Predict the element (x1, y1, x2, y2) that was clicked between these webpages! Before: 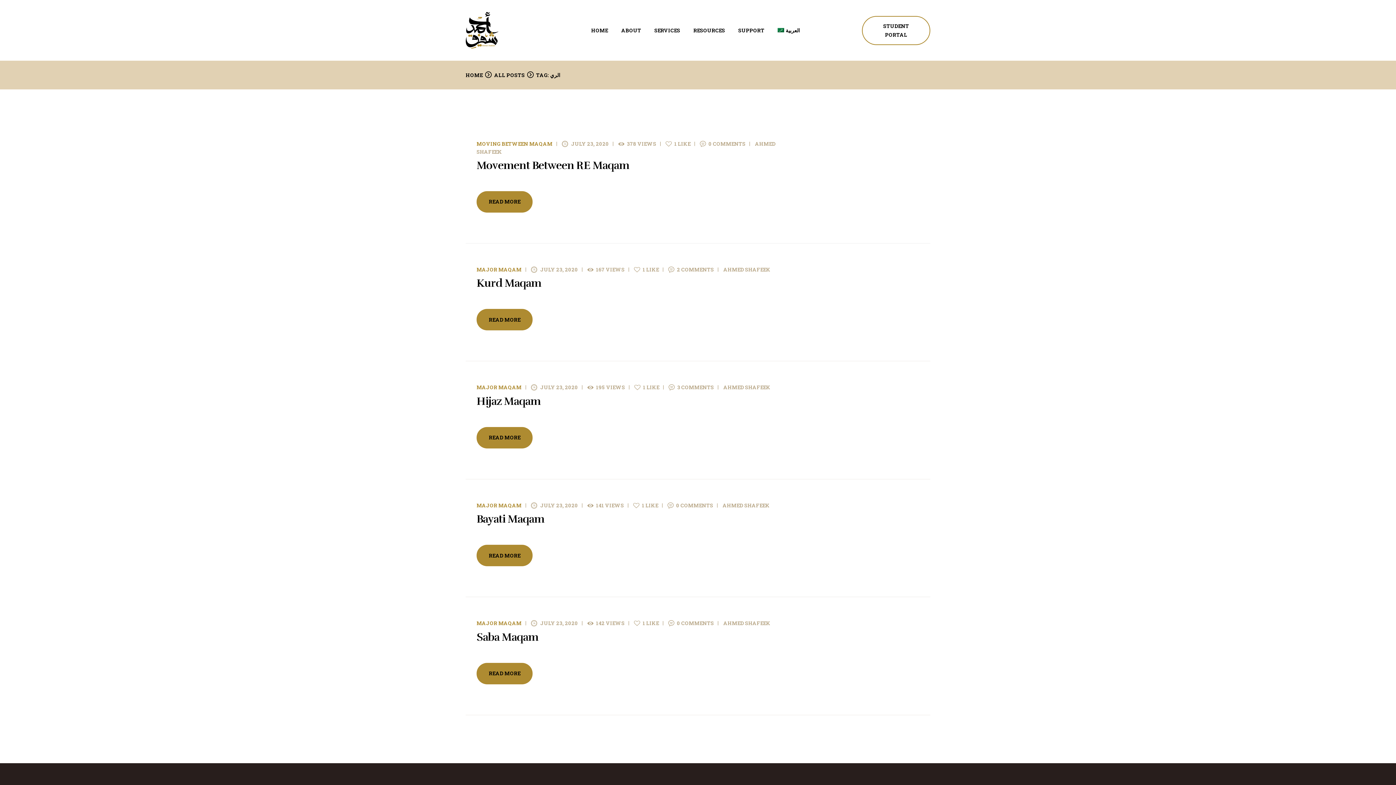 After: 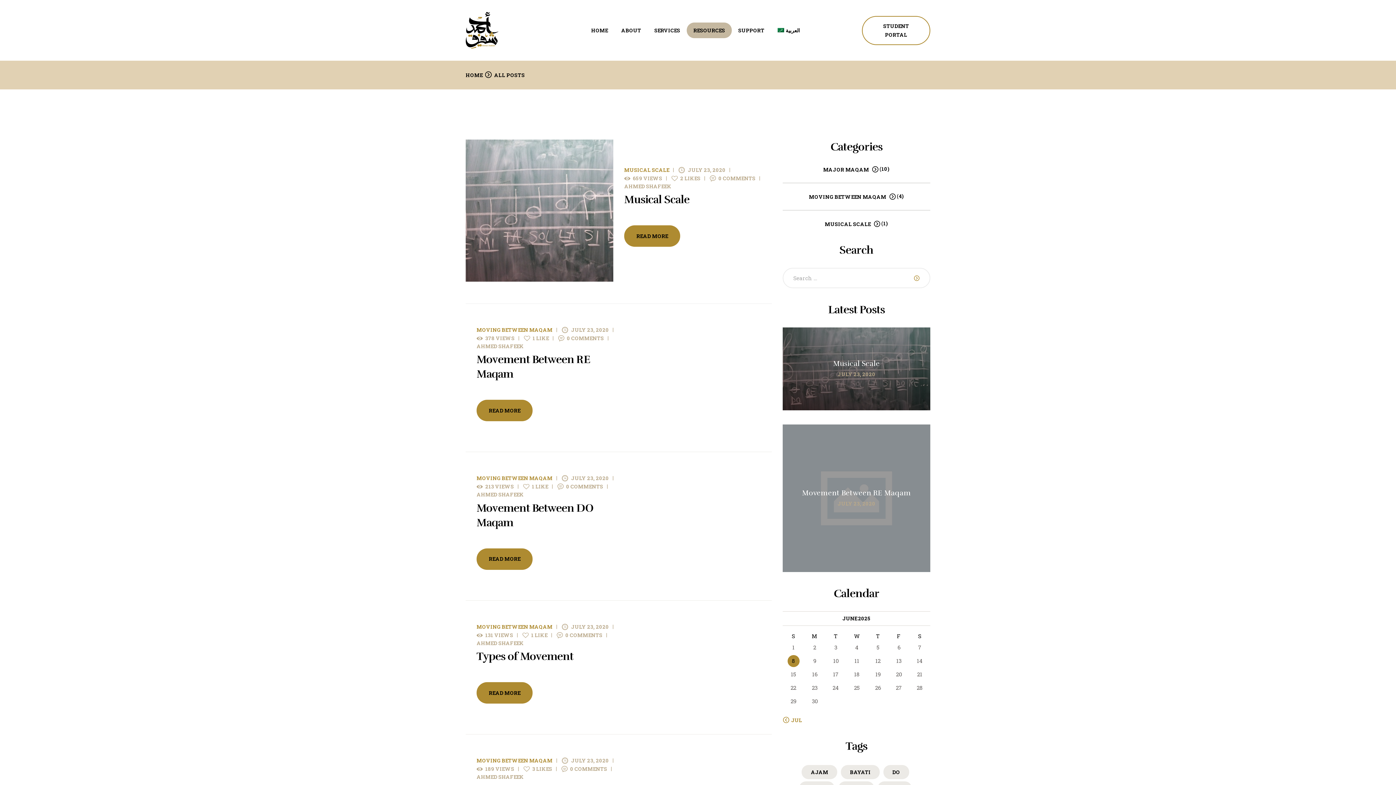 Action: label: ALL POSTS bbox: (494, 71, 525, 78)